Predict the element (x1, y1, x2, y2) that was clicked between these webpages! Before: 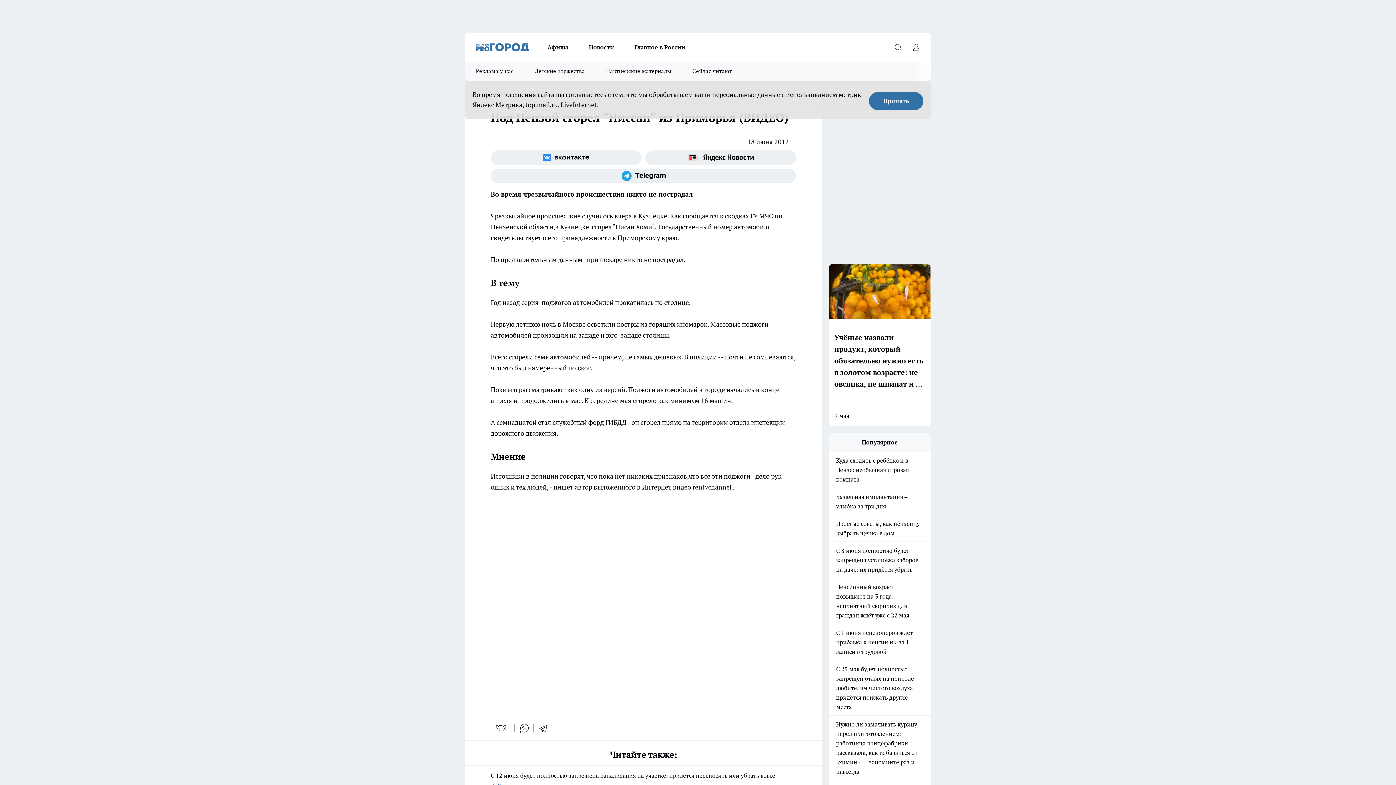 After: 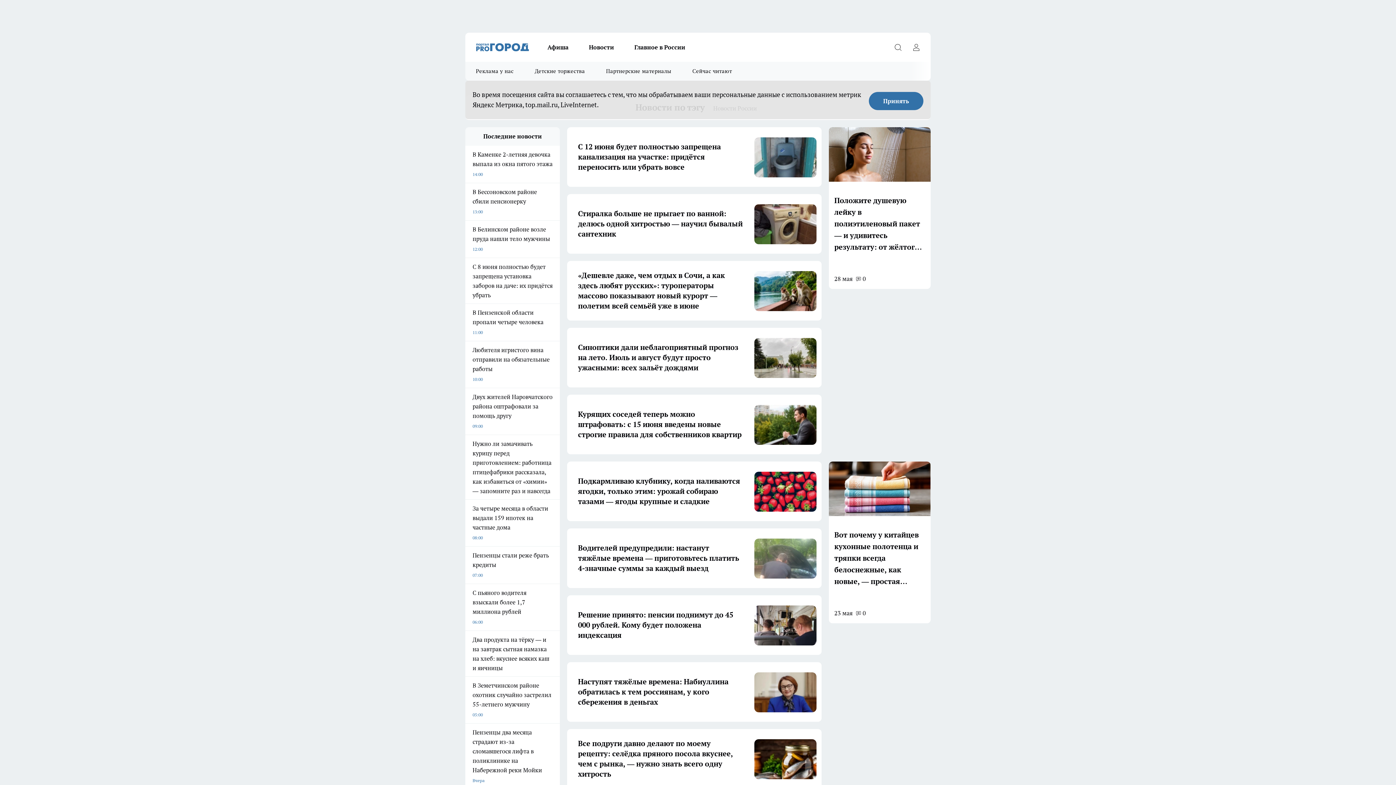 Action: bbox: (624, 42, 695, 52) label: Главное в России